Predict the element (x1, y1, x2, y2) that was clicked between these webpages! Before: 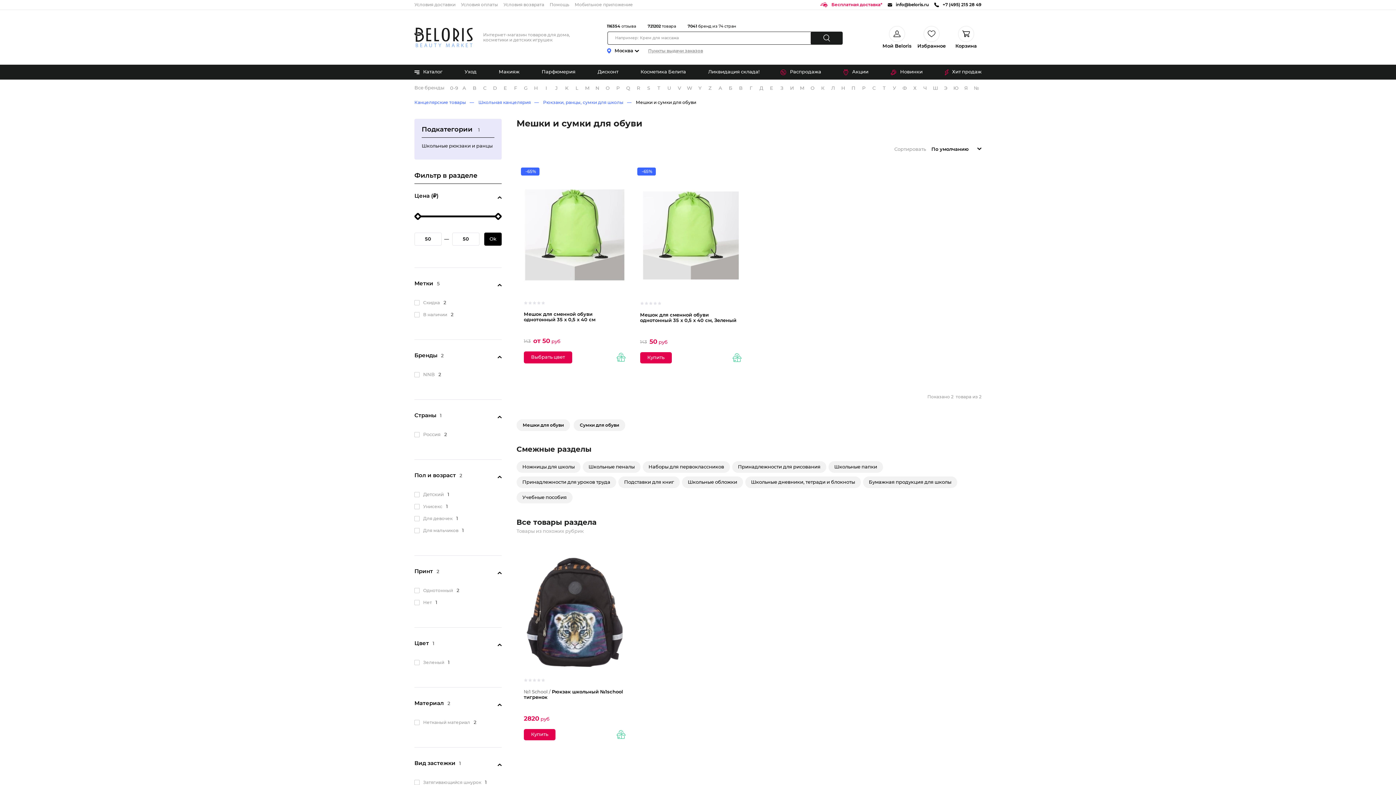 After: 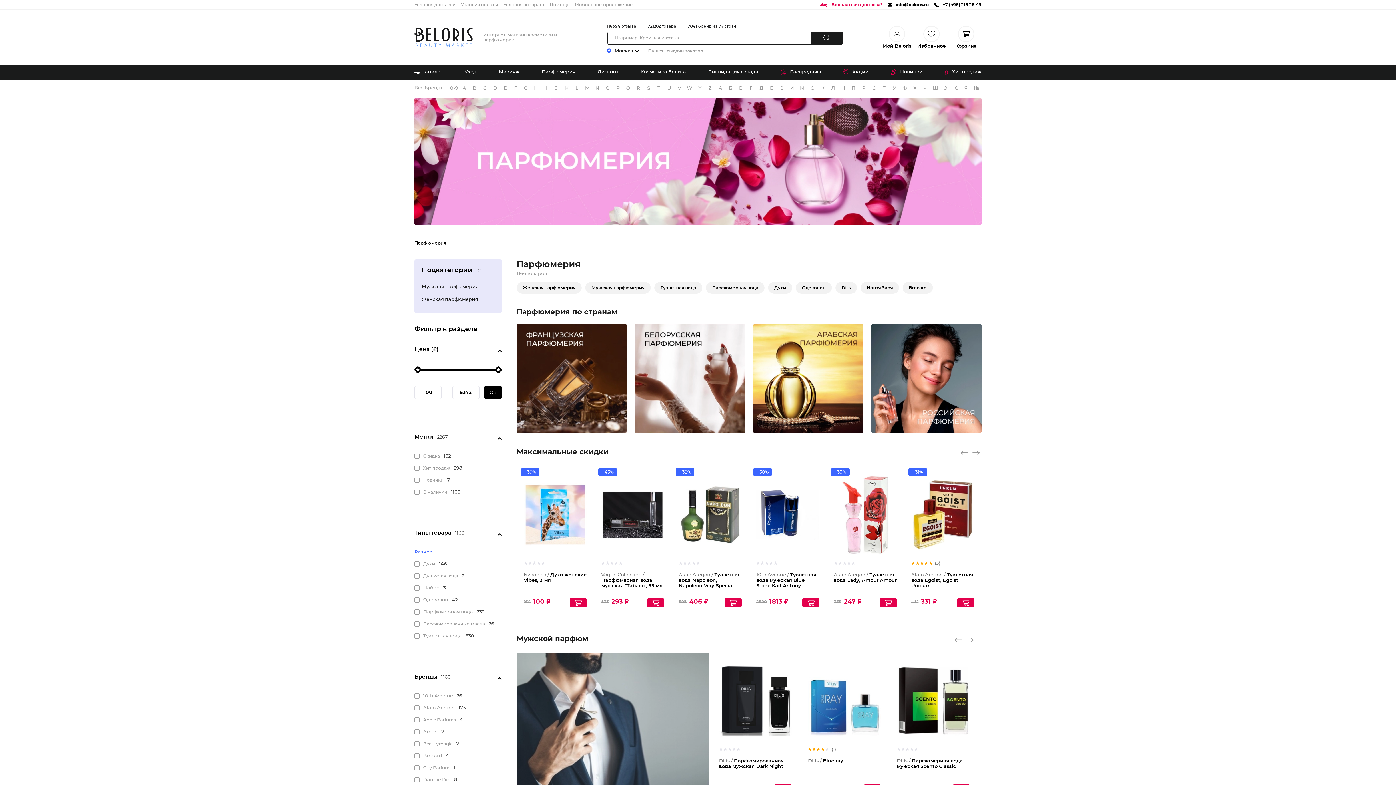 Action: bbox: (541, 64, 575, 79) label: Парфюмерия